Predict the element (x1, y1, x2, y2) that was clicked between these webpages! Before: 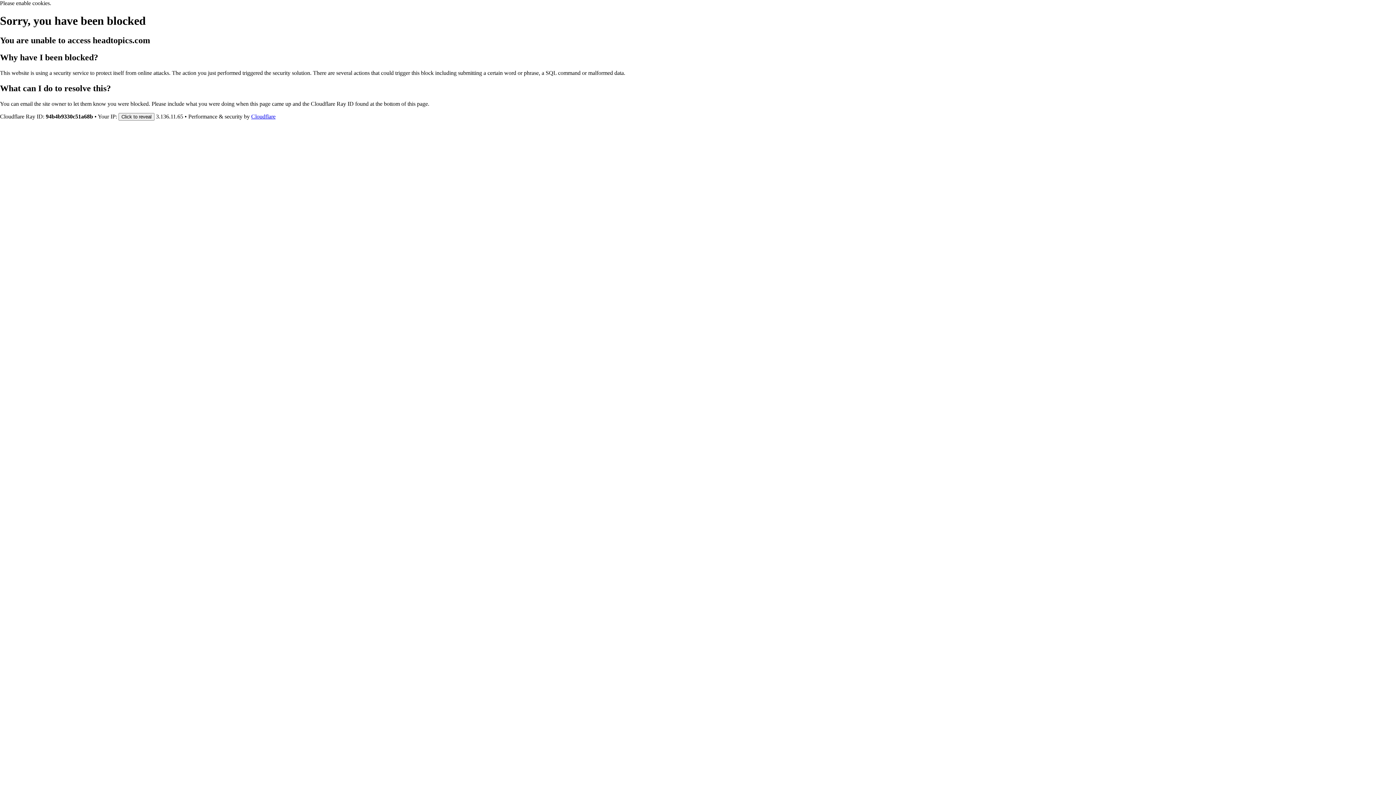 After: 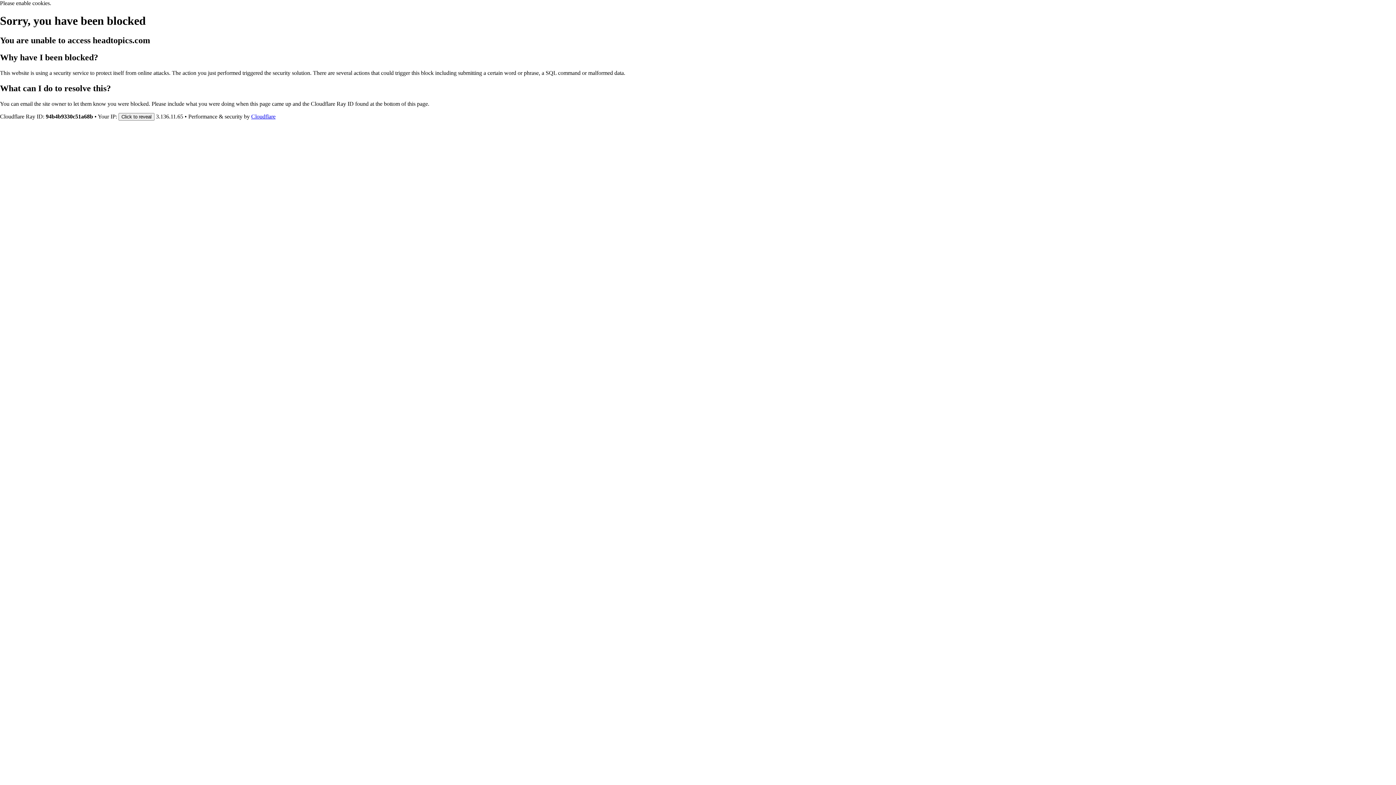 Action: label: Cloudflare bbox: (251, 113, 275, 119)